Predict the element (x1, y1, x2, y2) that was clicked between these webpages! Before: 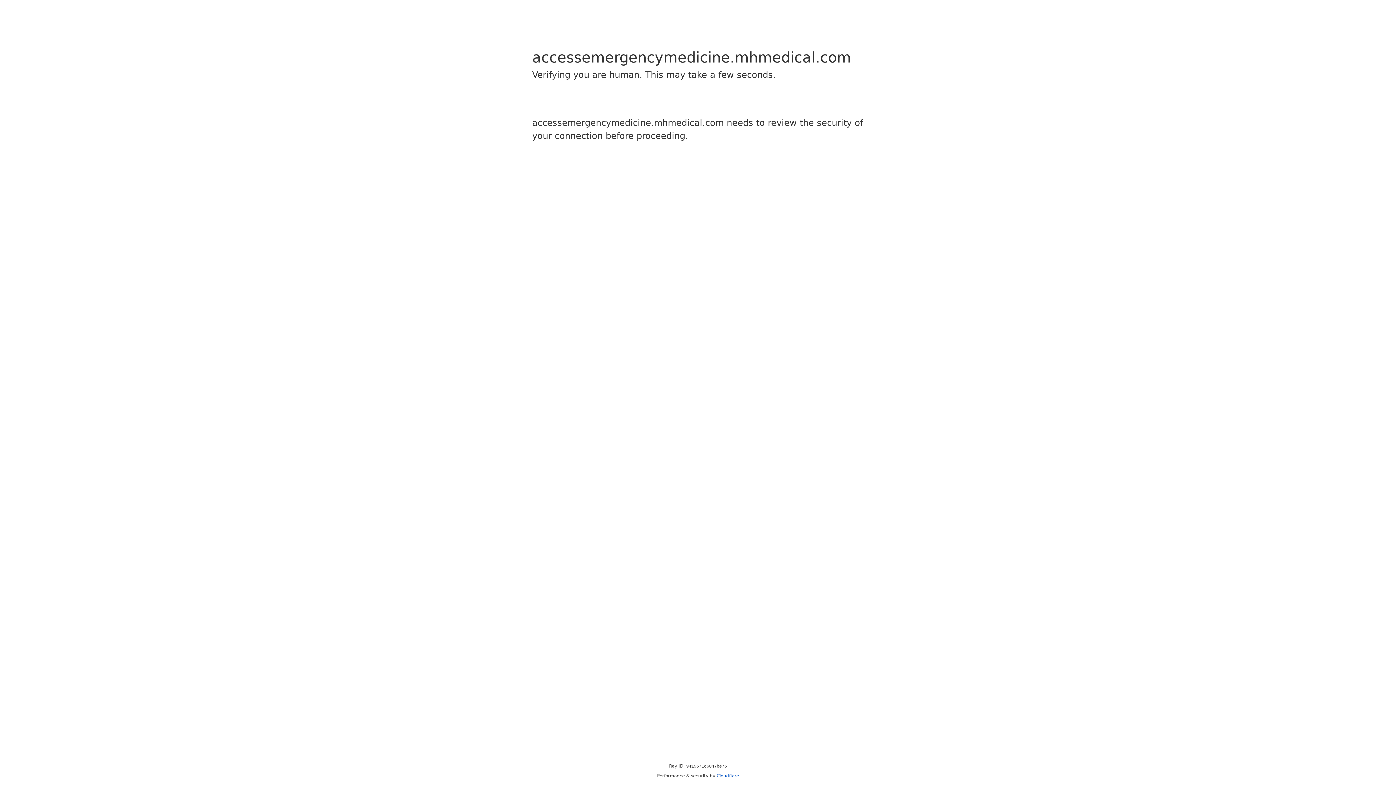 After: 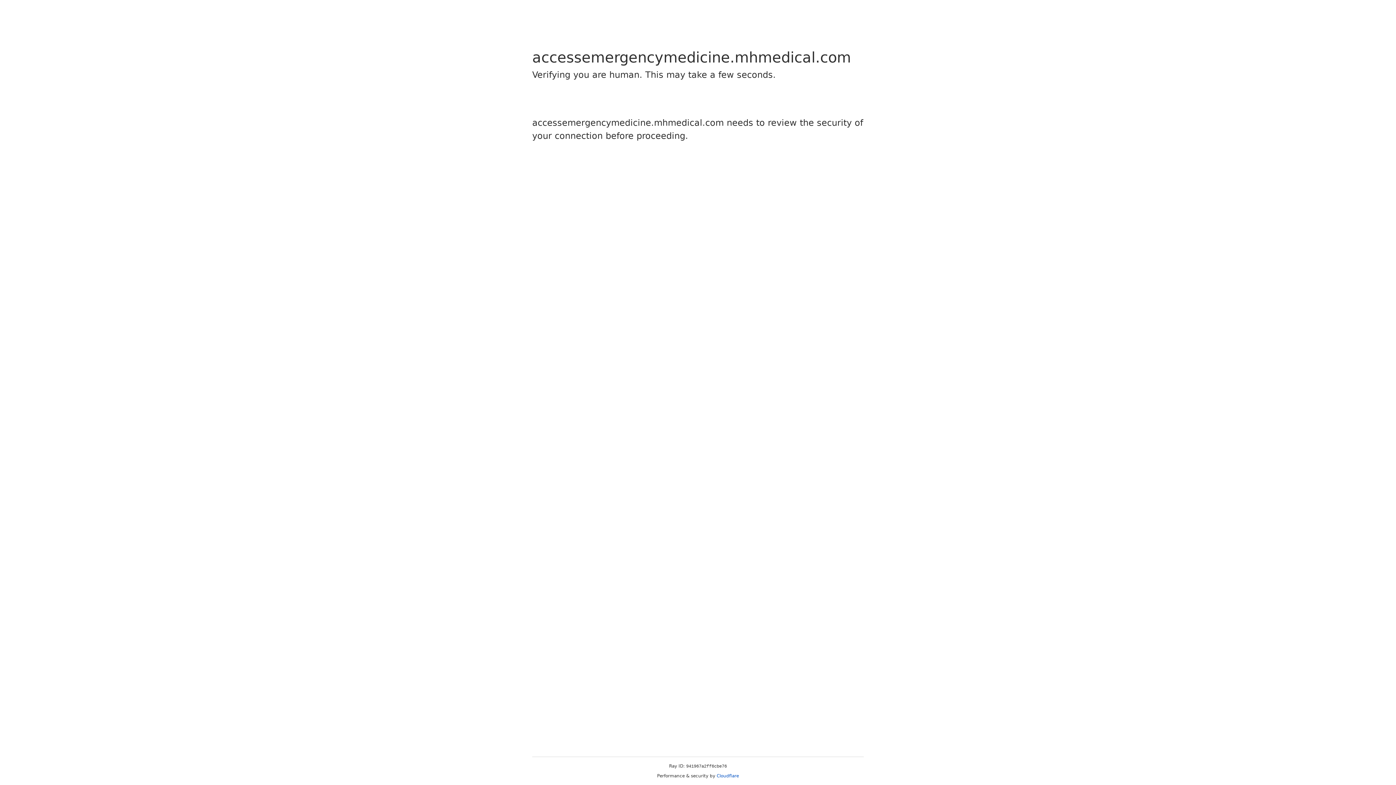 Action: bbox: (716, 773, 739, 778) label: Cloudflare